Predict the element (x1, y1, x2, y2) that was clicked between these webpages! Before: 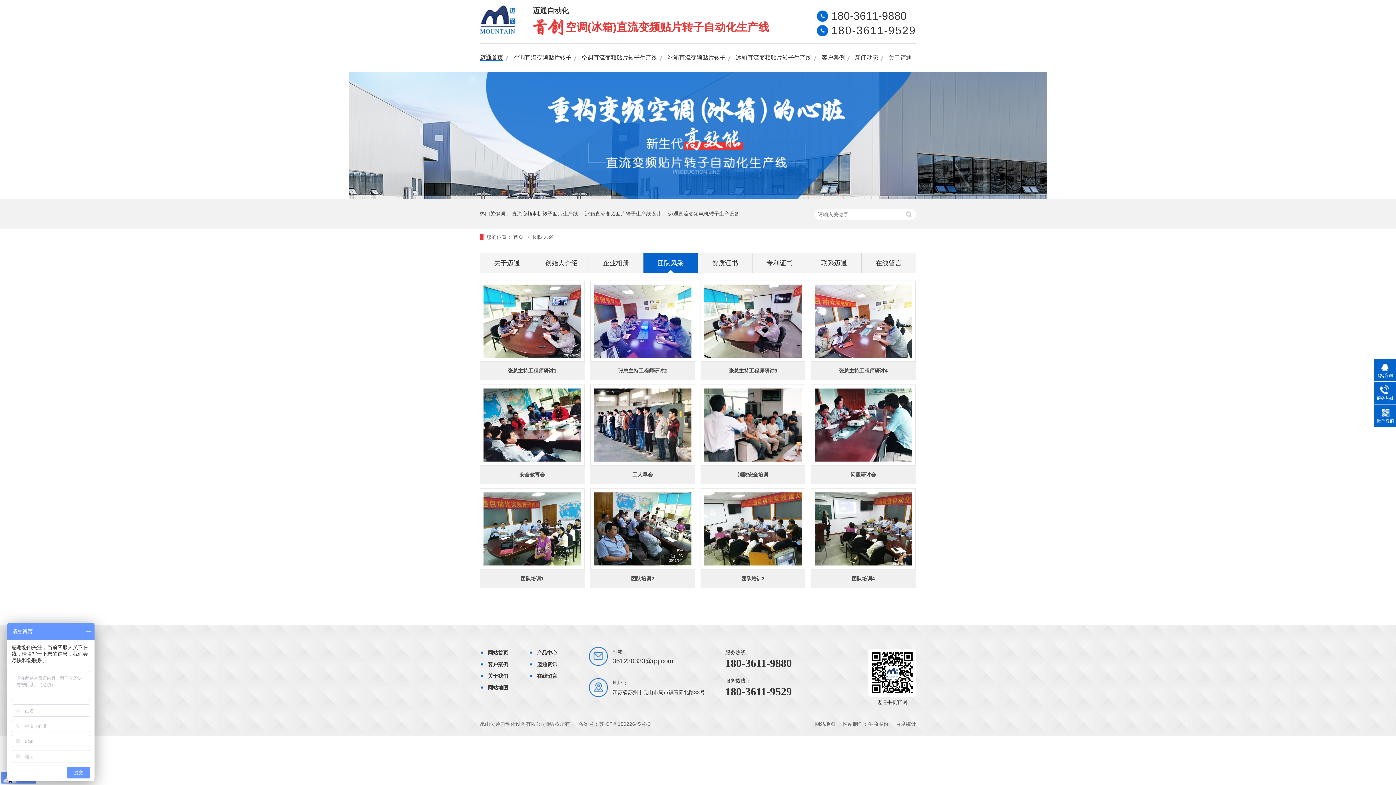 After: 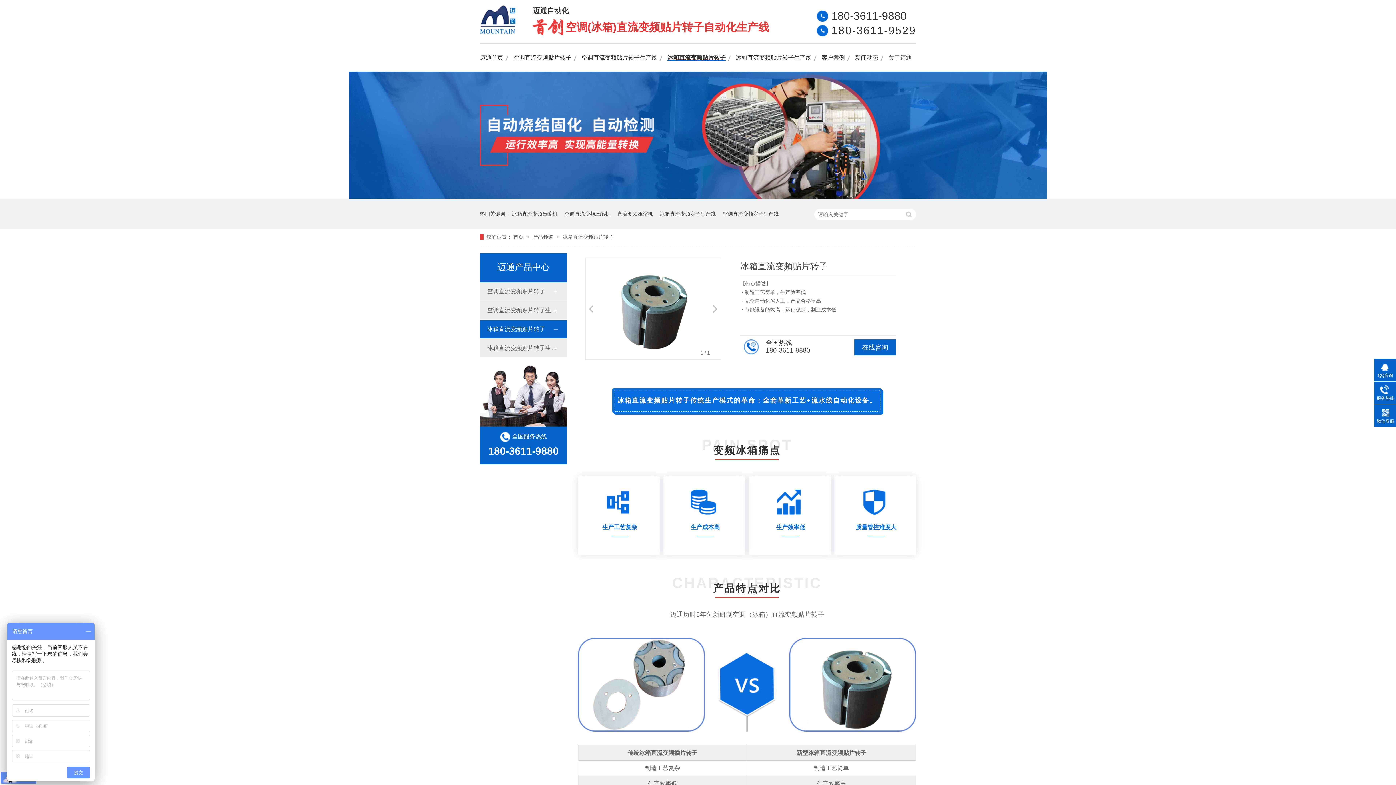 Action: bbox: (667, 43, 725, 71) label: 冰箱直流变频贴片转子